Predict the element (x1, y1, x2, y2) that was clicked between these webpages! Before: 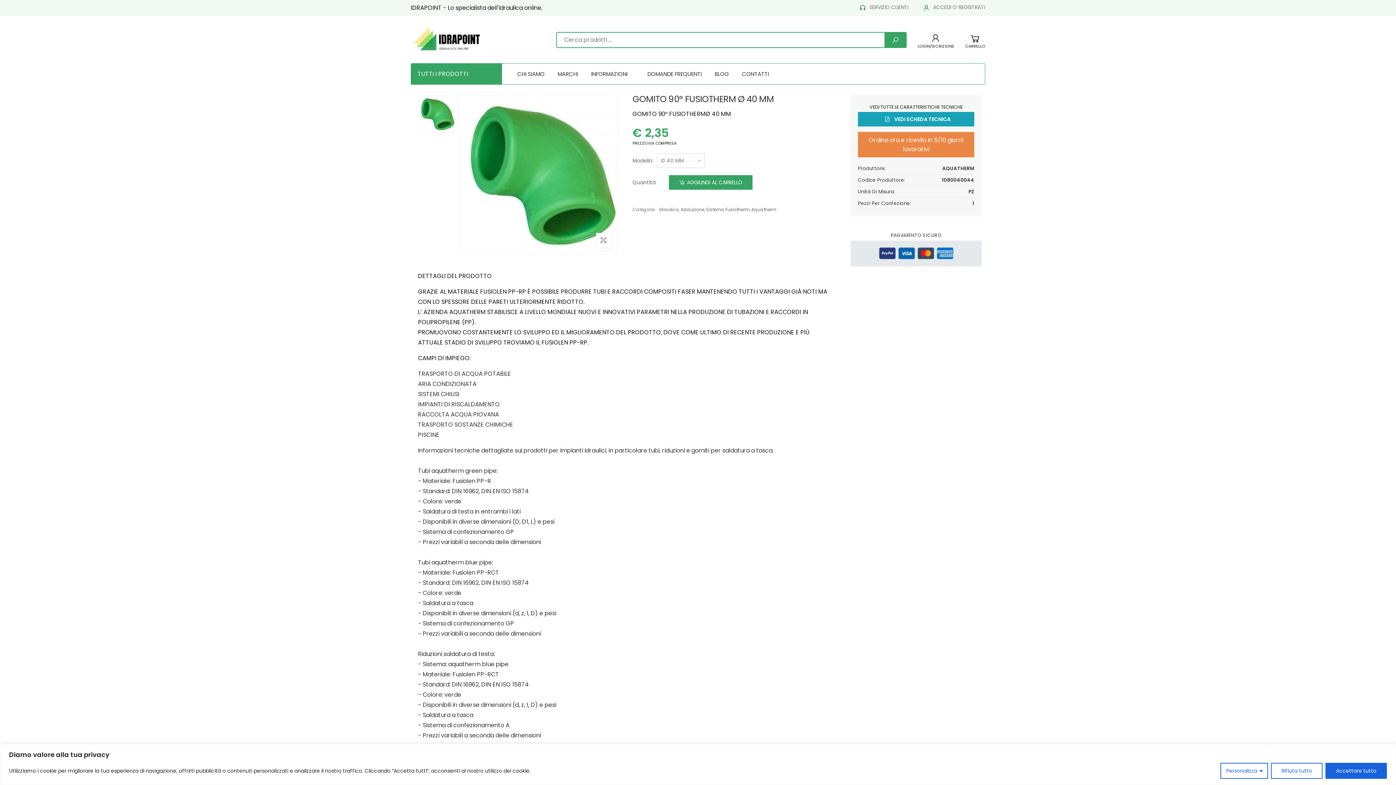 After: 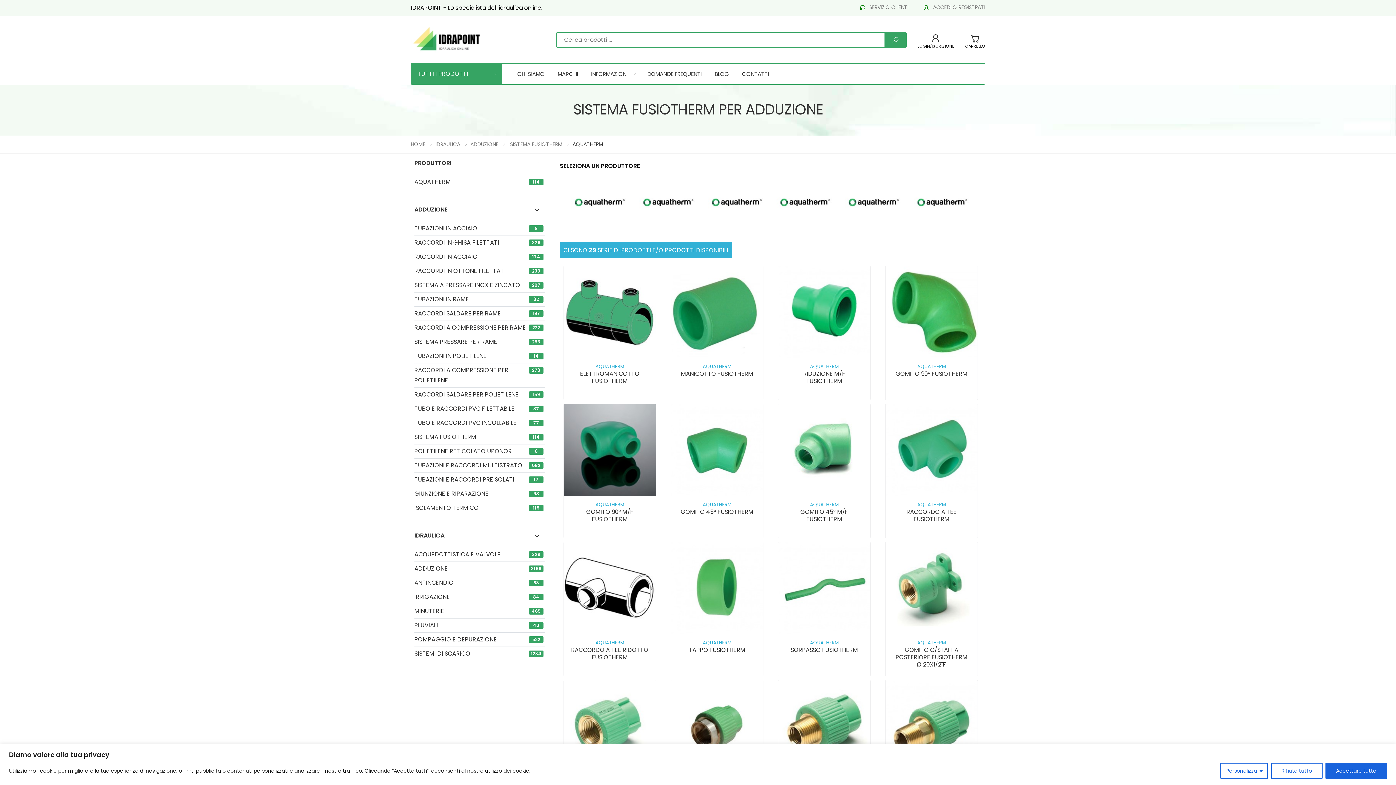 Action: label: Aquatherm bbox: (751, 206, 776, 212)